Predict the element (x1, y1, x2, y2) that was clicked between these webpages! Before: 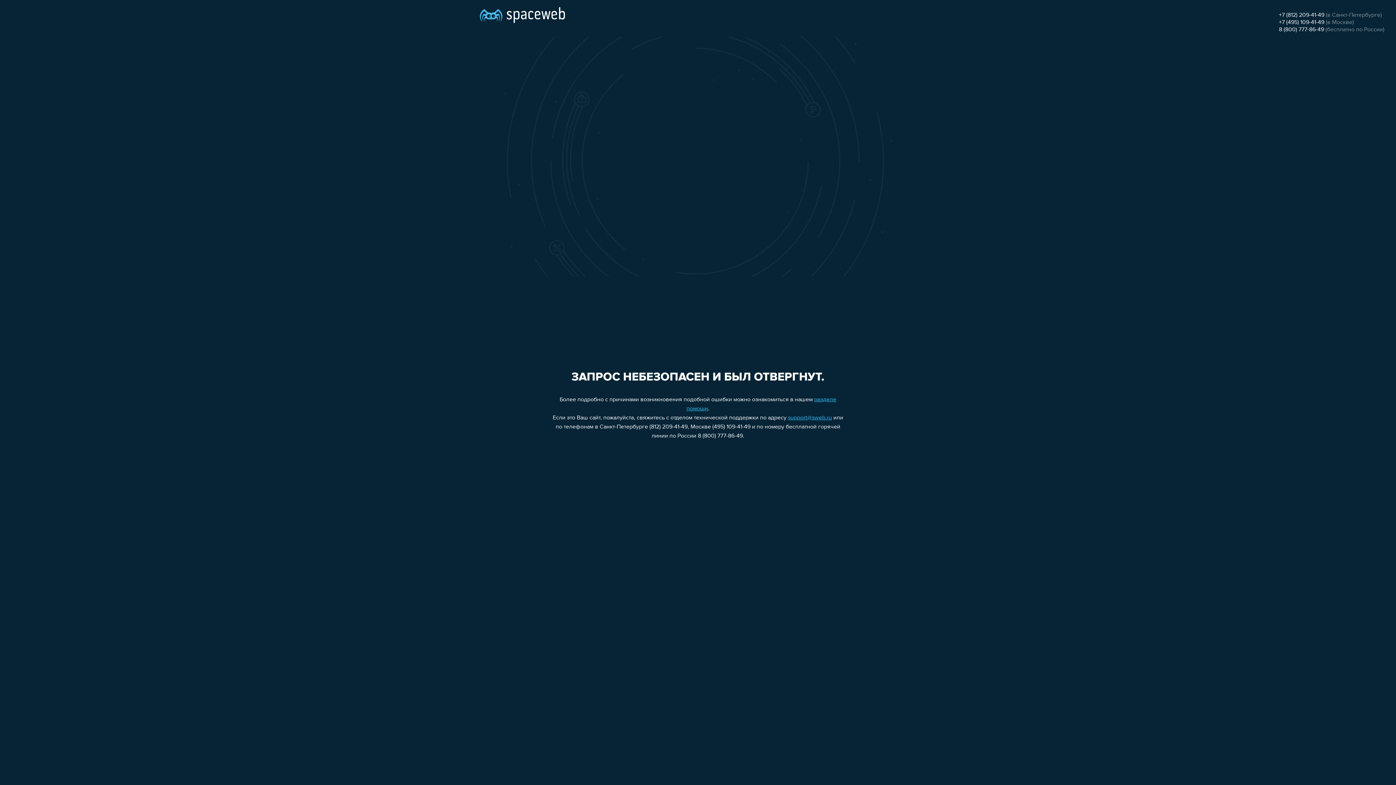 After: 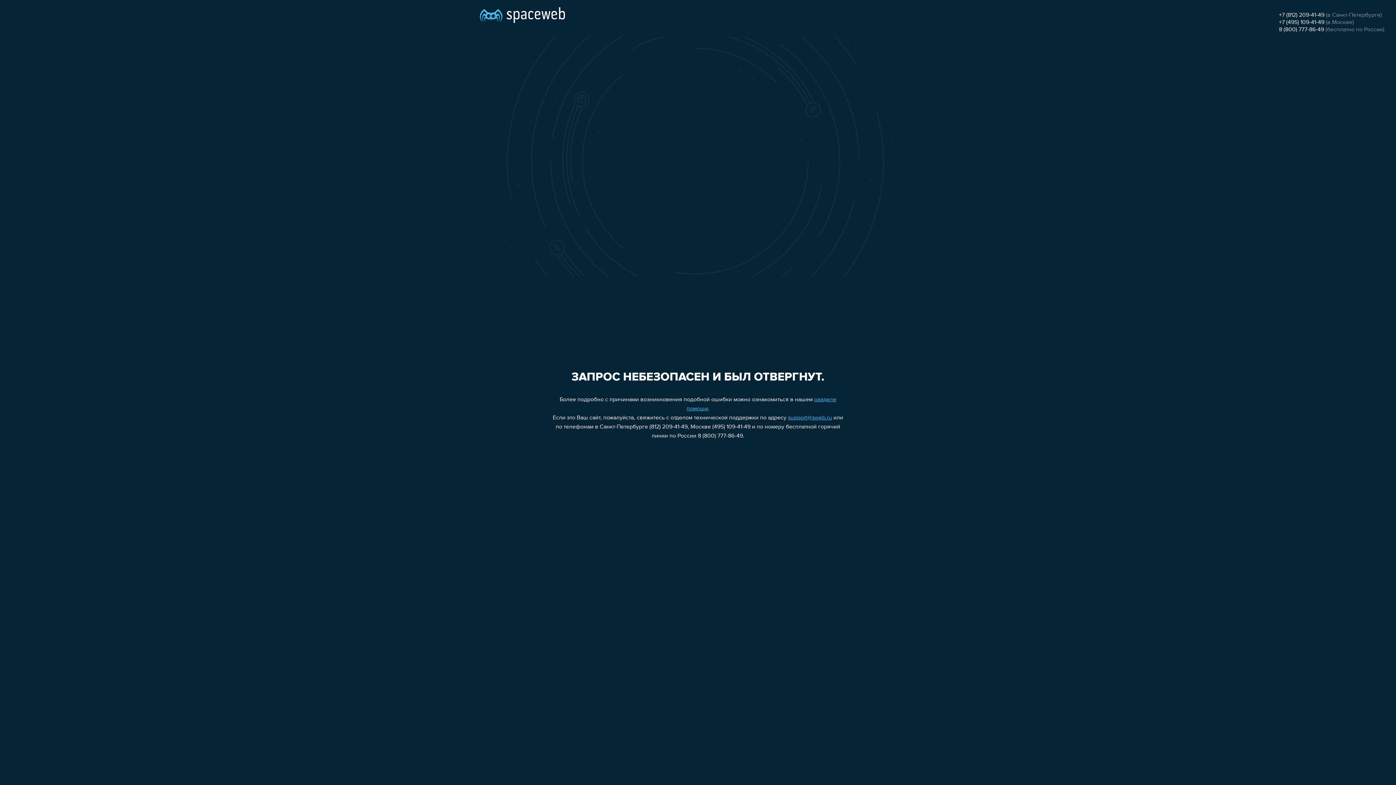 Action: bbox: (788, 415, 832, 421) label: support@sweb.ru